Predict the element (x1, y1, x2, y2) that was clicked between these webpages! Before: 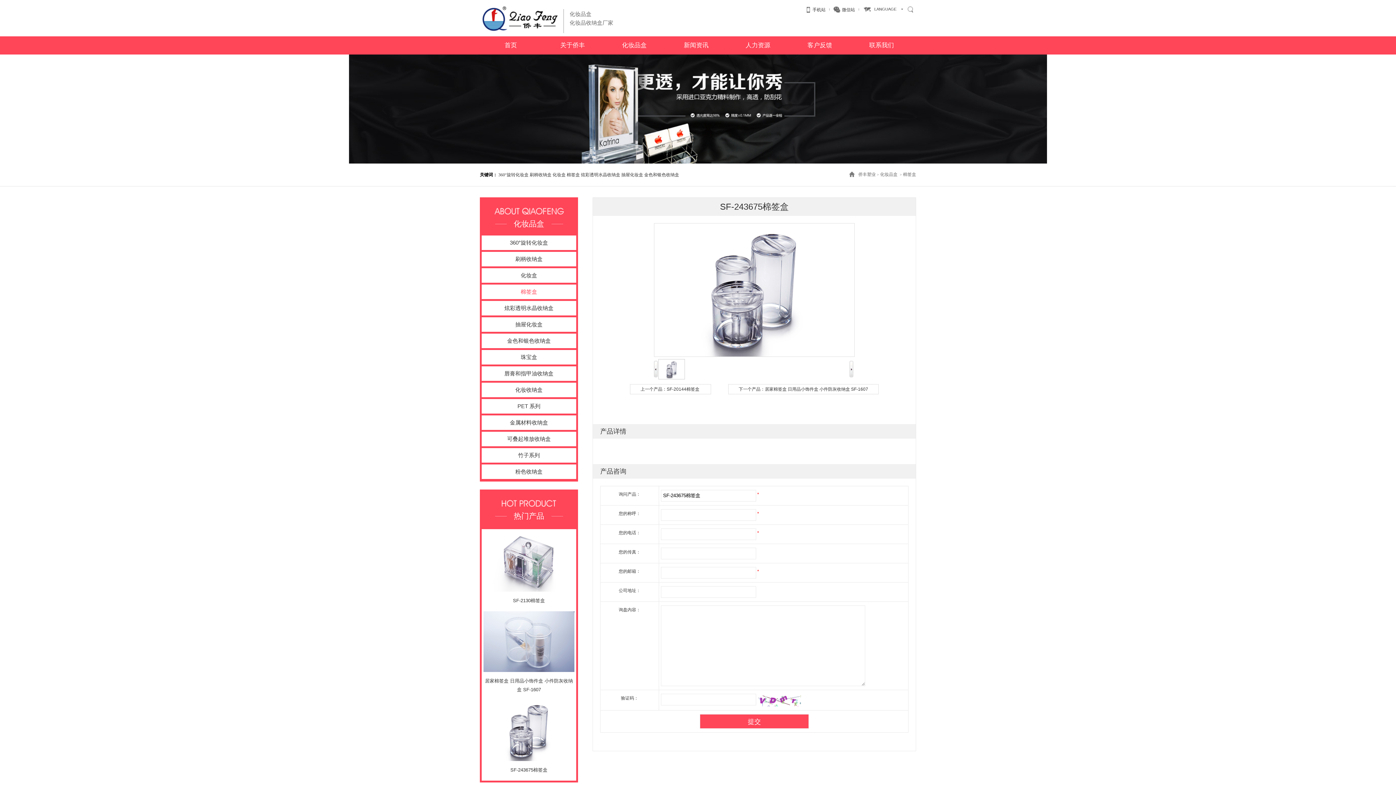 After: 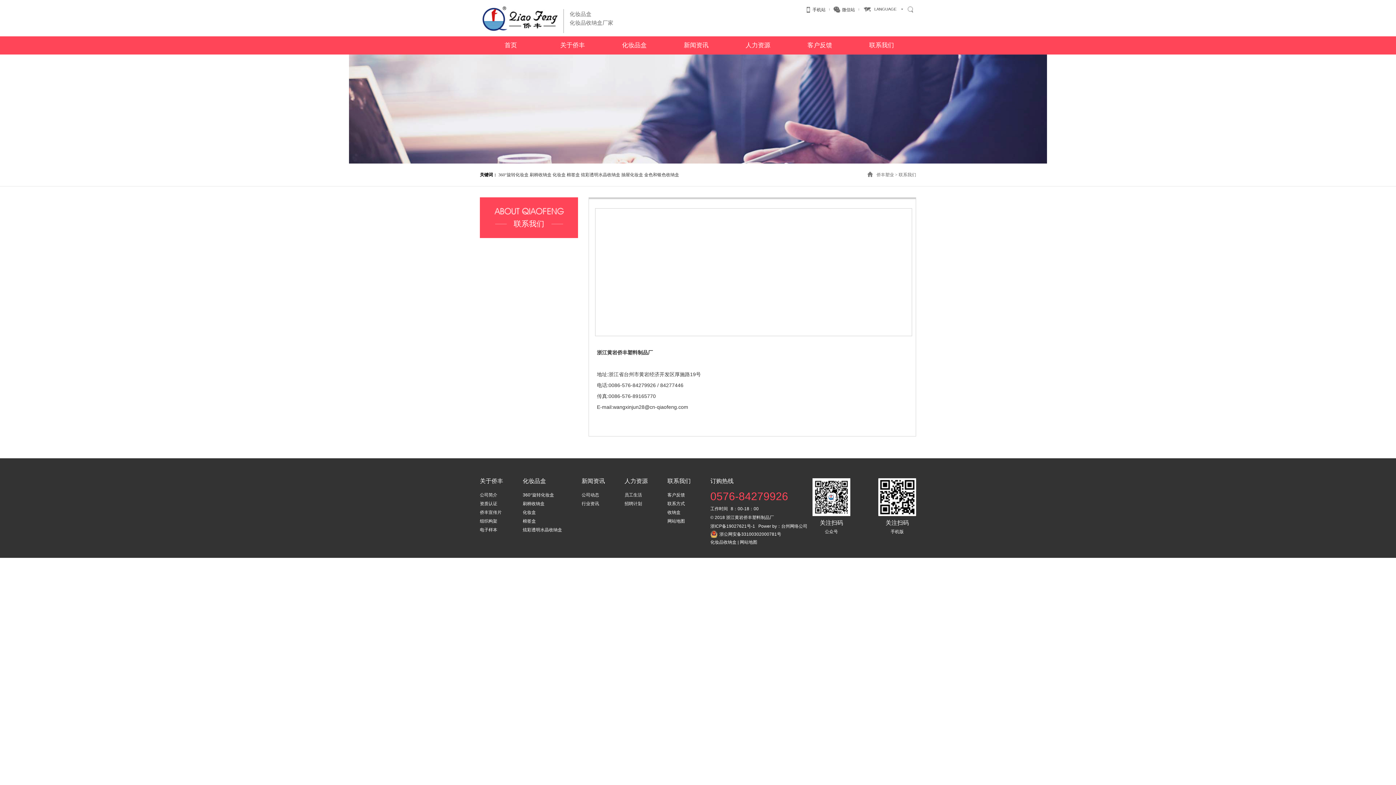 Action: label: 联系我们
联系我们 bbox: (856, 36, 907, 54)